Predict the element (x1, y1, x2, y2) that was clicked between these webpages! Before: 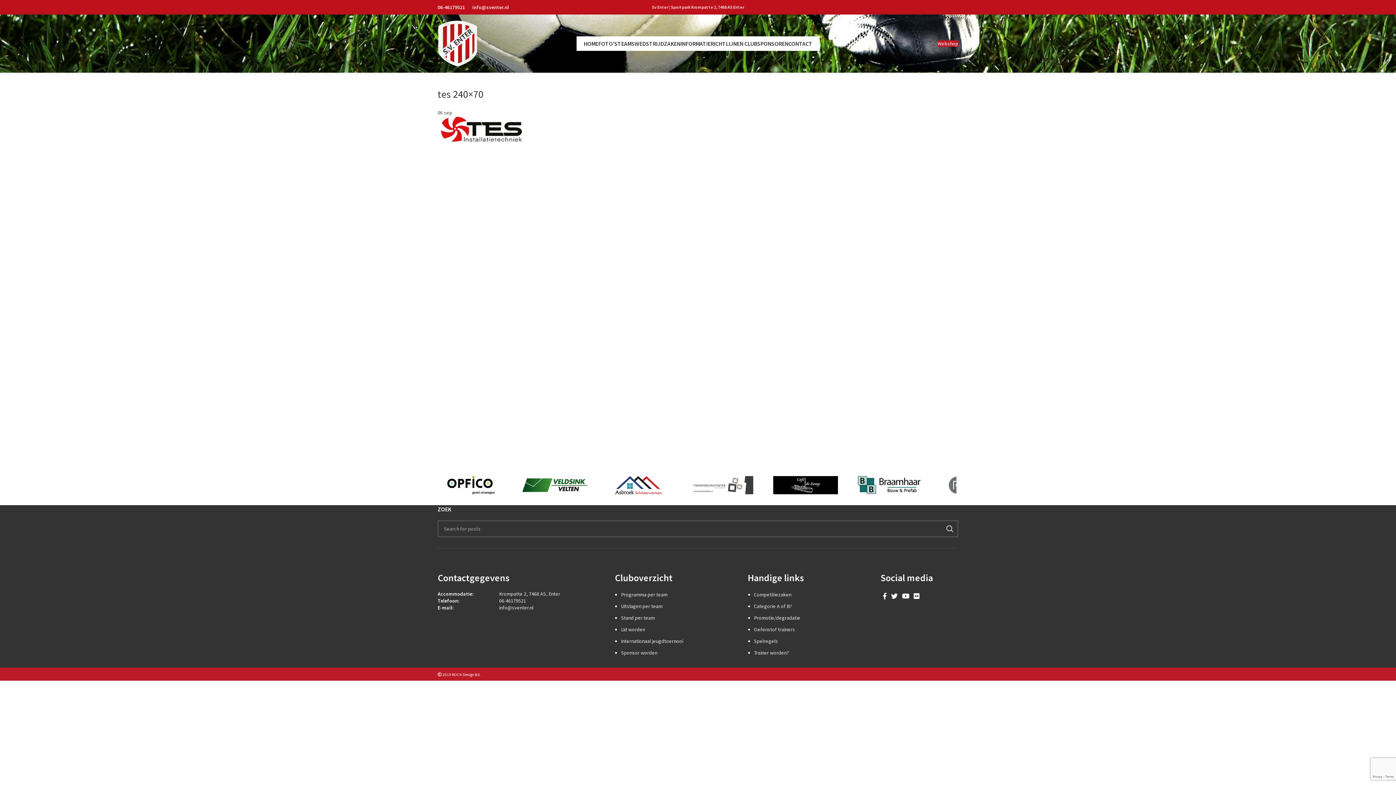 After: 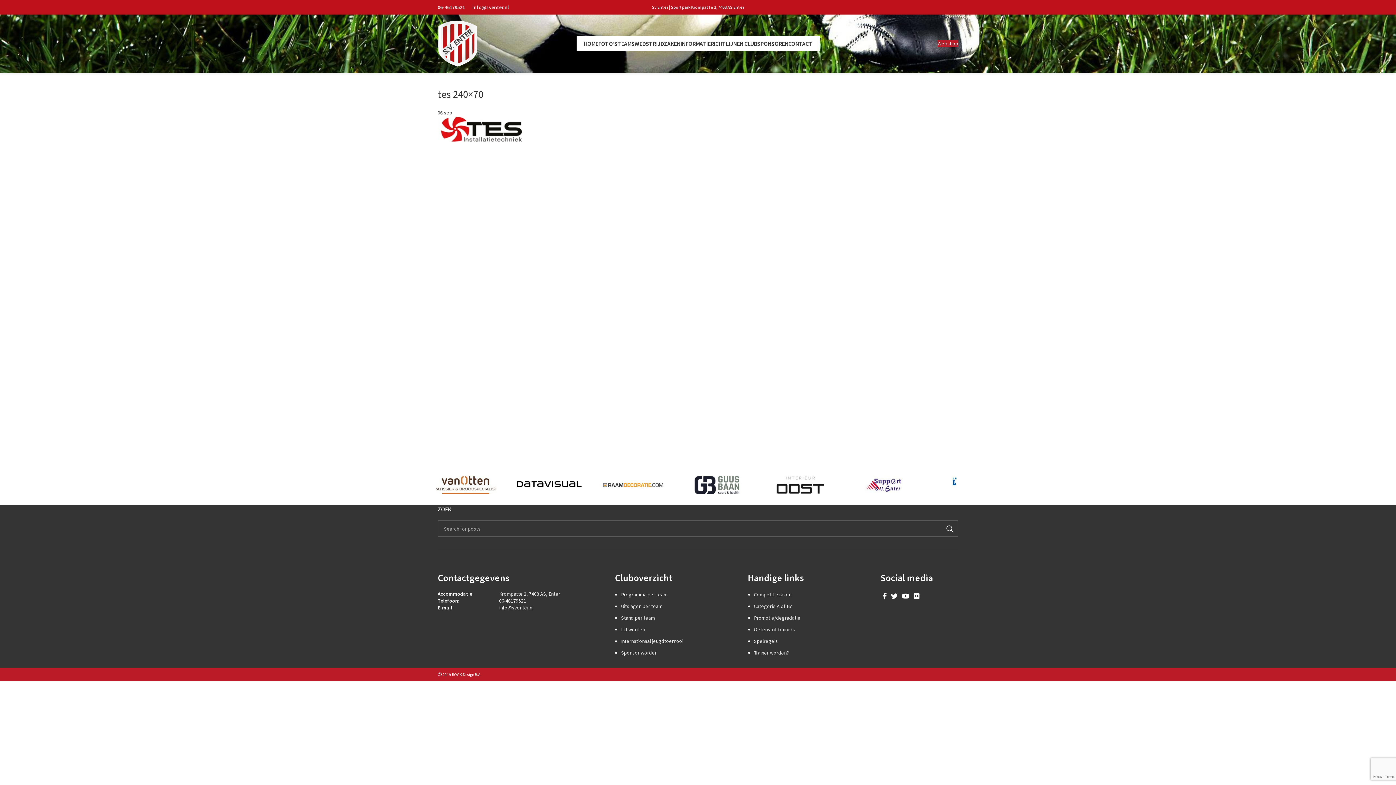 Action: bbox: (499, 597, 526, 604) label: 06-46179521